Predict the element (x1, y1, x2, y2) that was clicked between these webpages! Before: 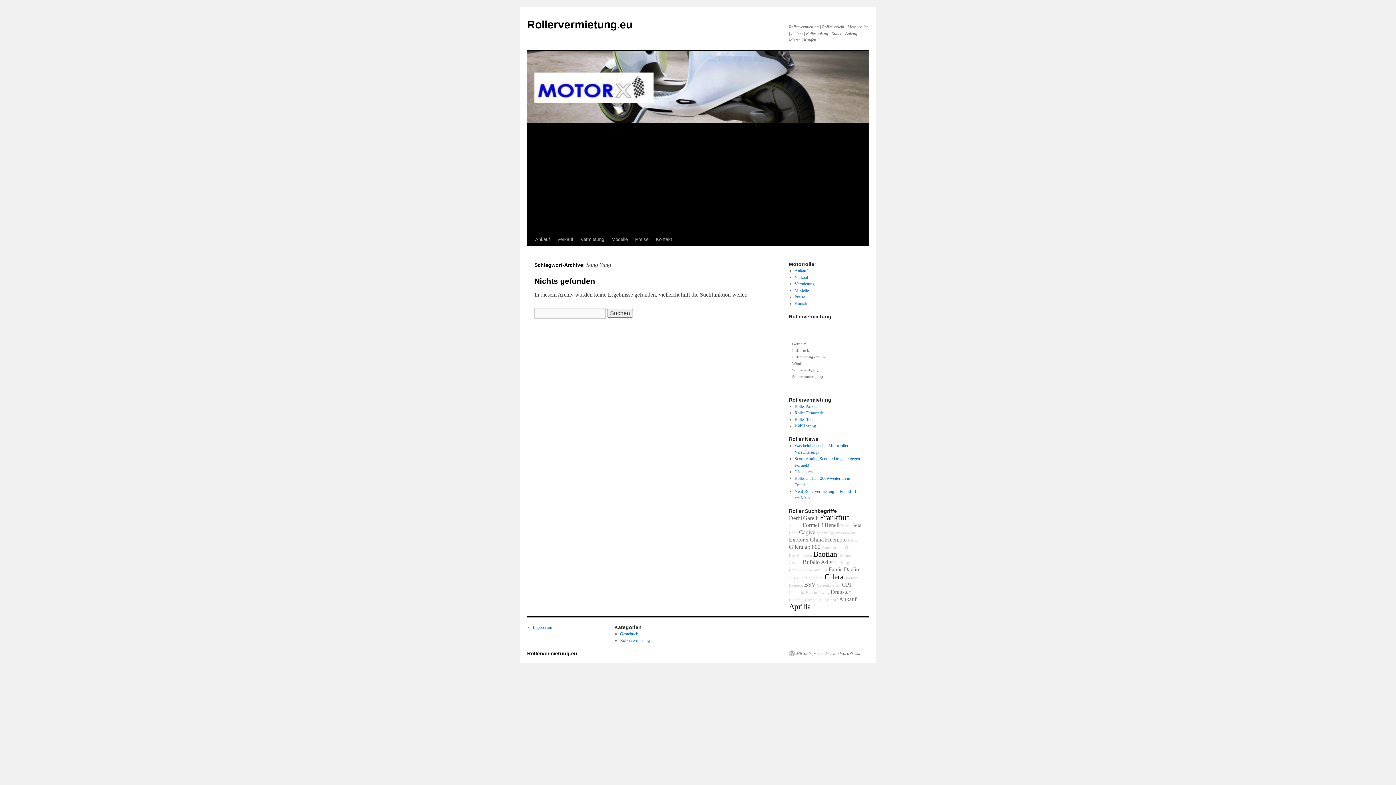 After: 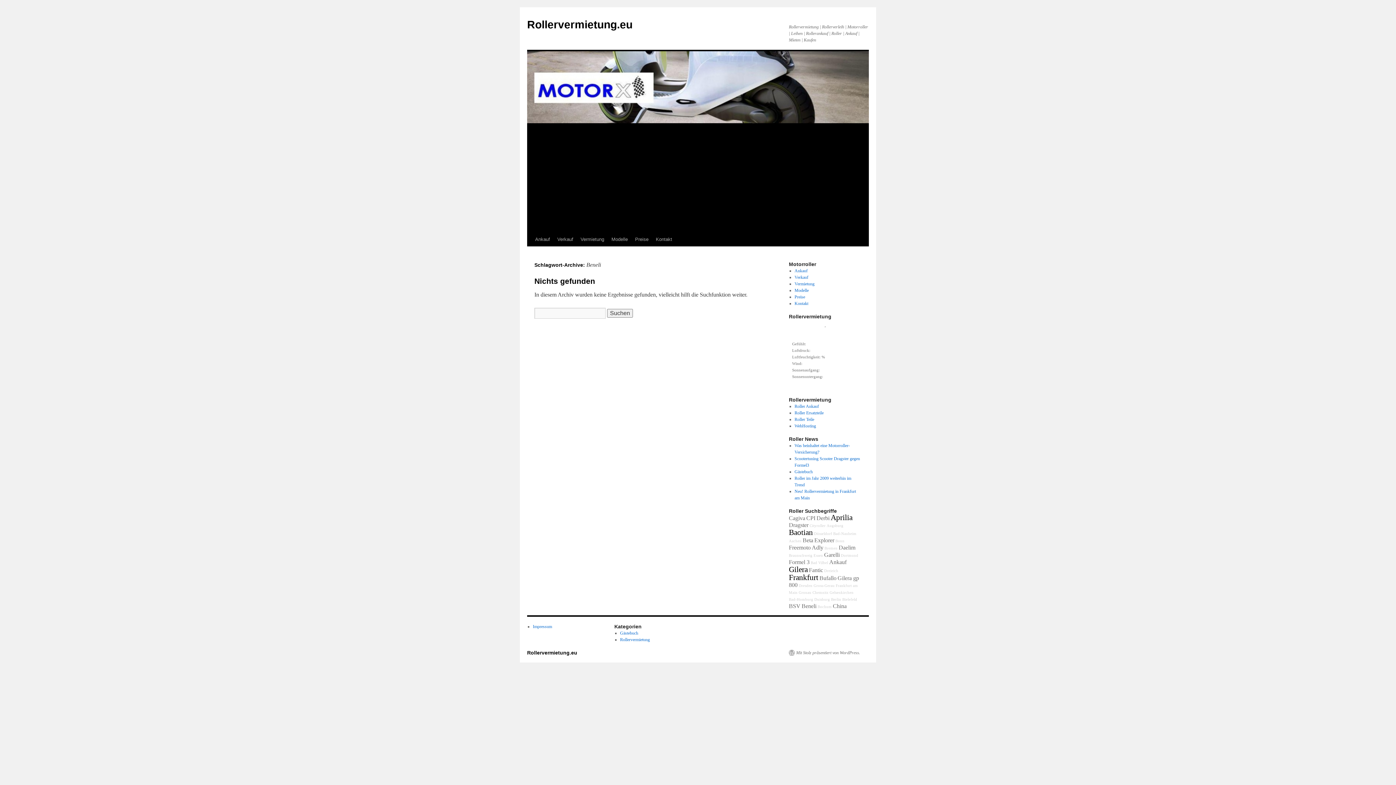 Action: bbox: (824, 522, 839, 528) label: Beneli